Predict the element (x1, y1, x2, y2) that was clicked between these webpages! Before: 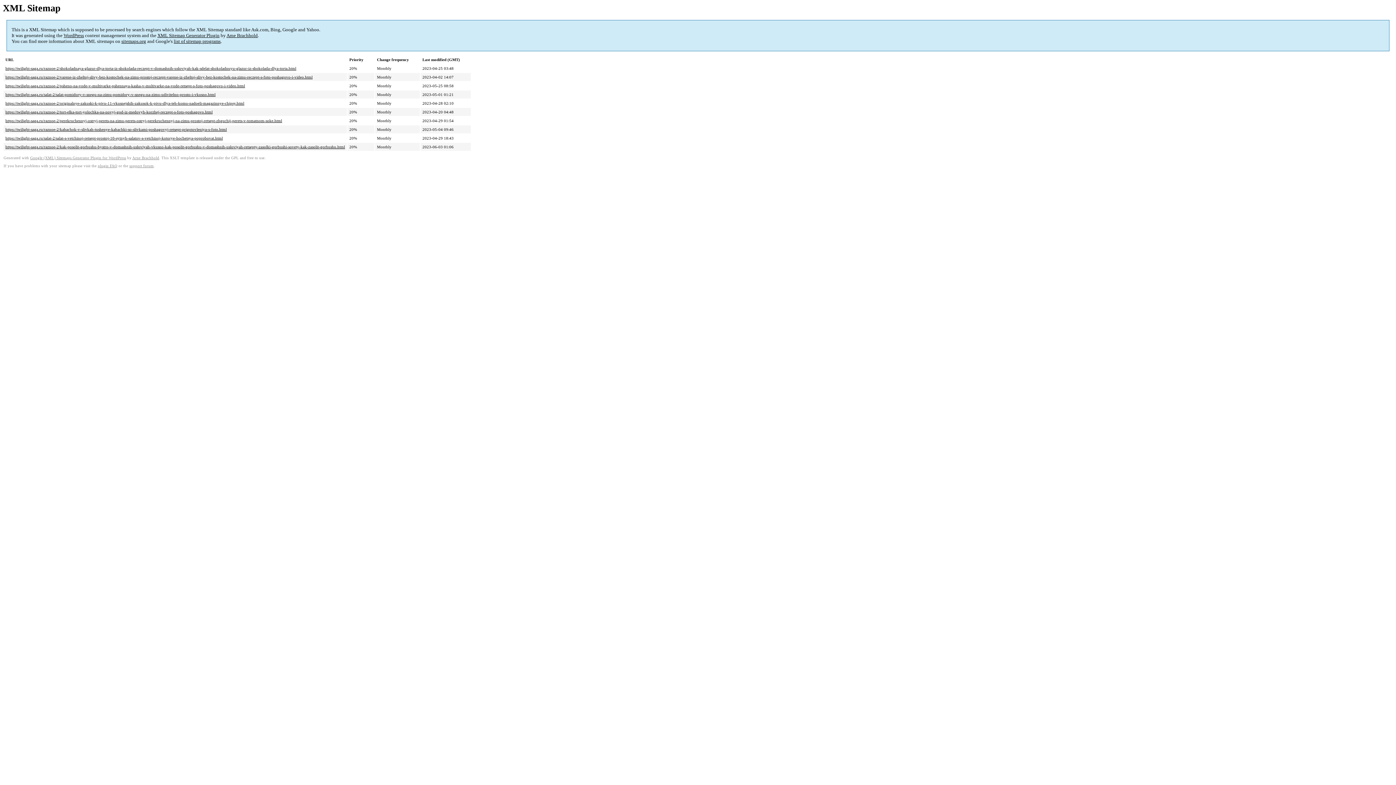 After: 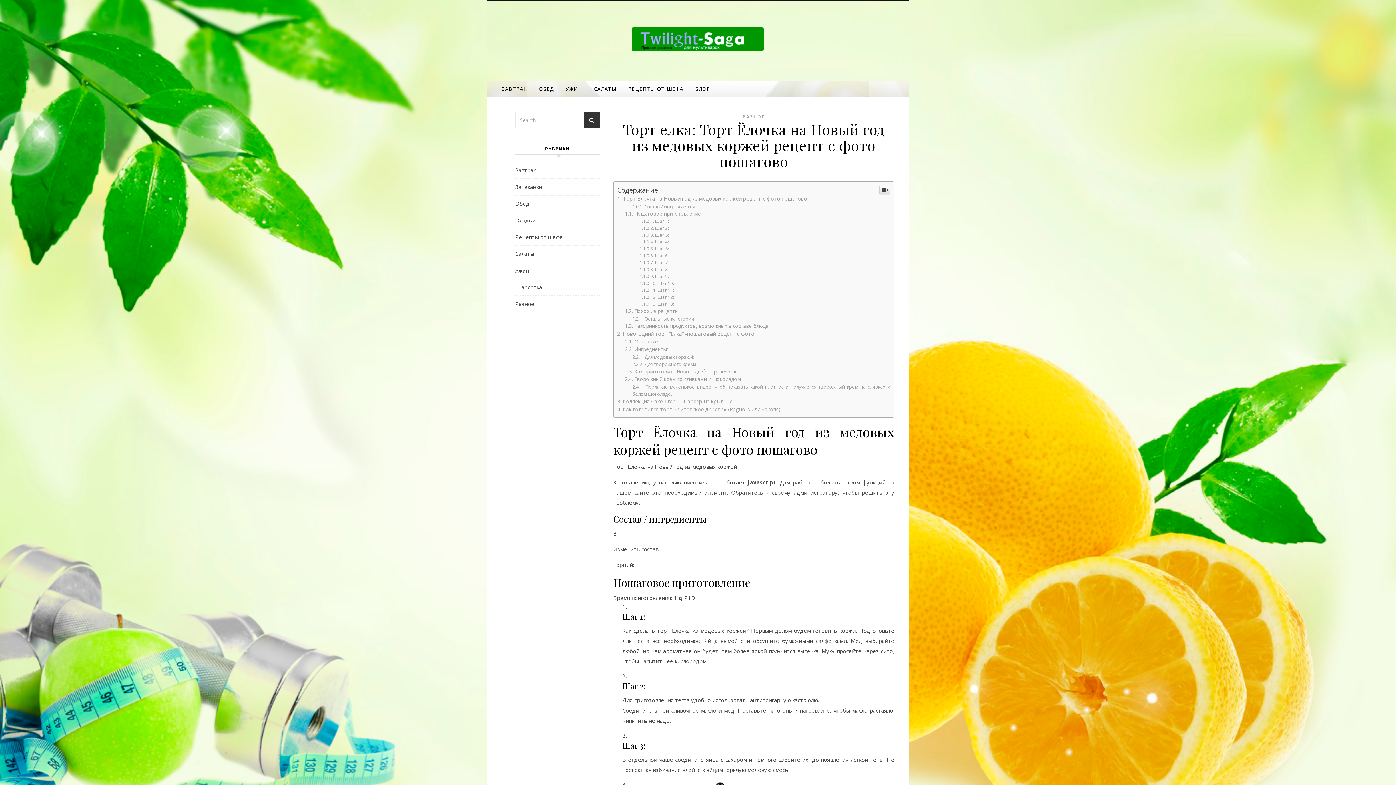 Action: label: https://twilight-saga.ru/raznoe-2/tort-elka-tort-yolochka-na-novyj-god-iz-medovyh-korzhej-reczept-s-foto-poshagovo.html bbox: (5, 109, 212, 114)